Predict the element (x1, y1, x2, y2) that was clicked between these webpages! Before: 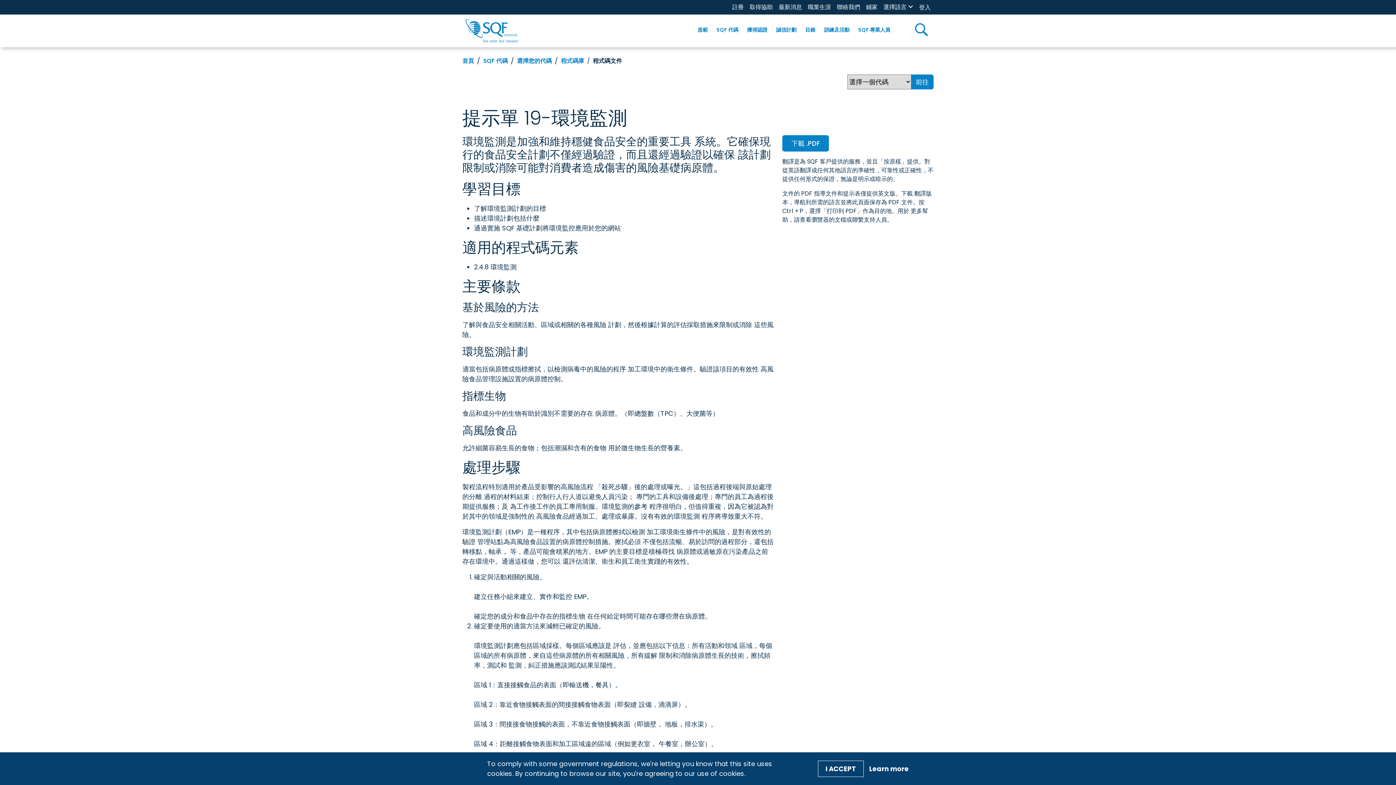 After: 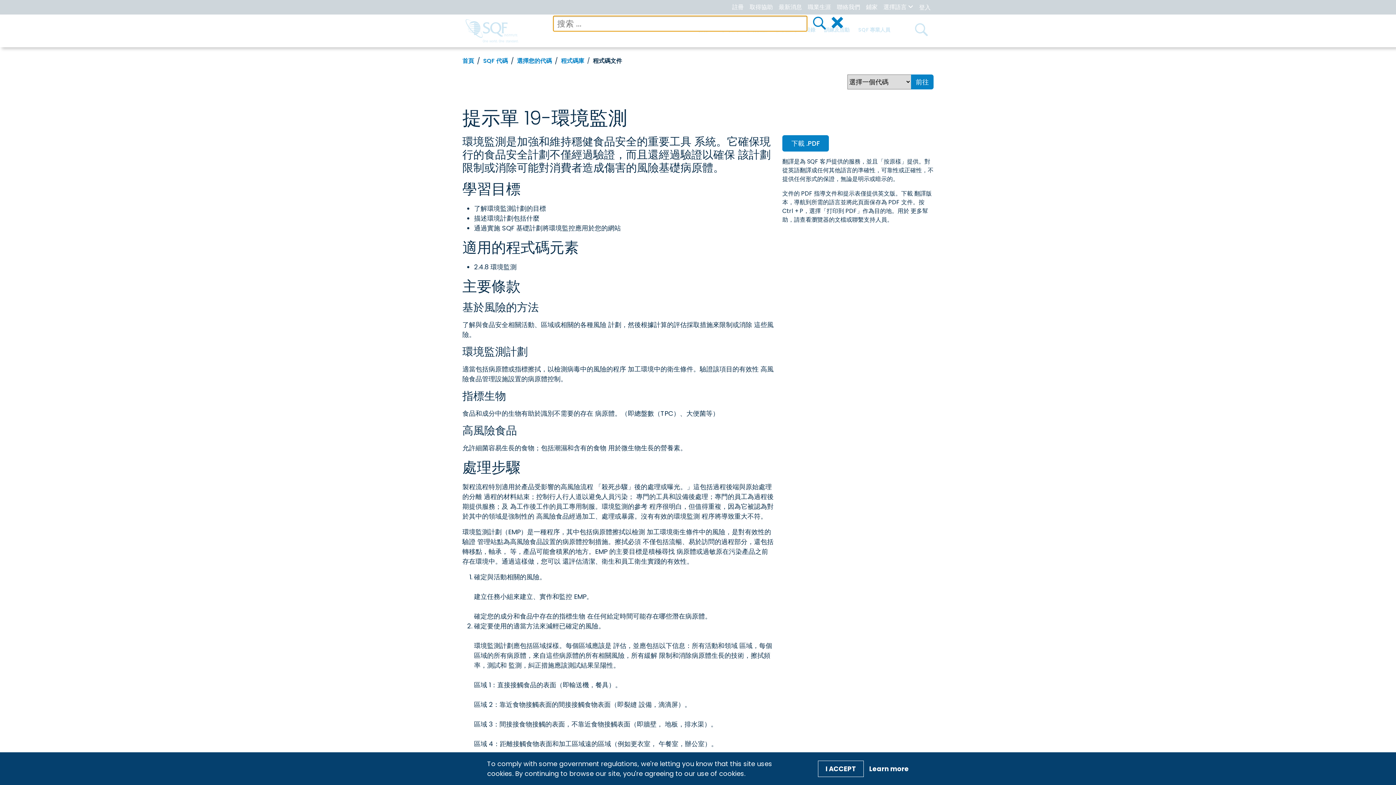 Action: bbox: (912, 22, 930, 37)